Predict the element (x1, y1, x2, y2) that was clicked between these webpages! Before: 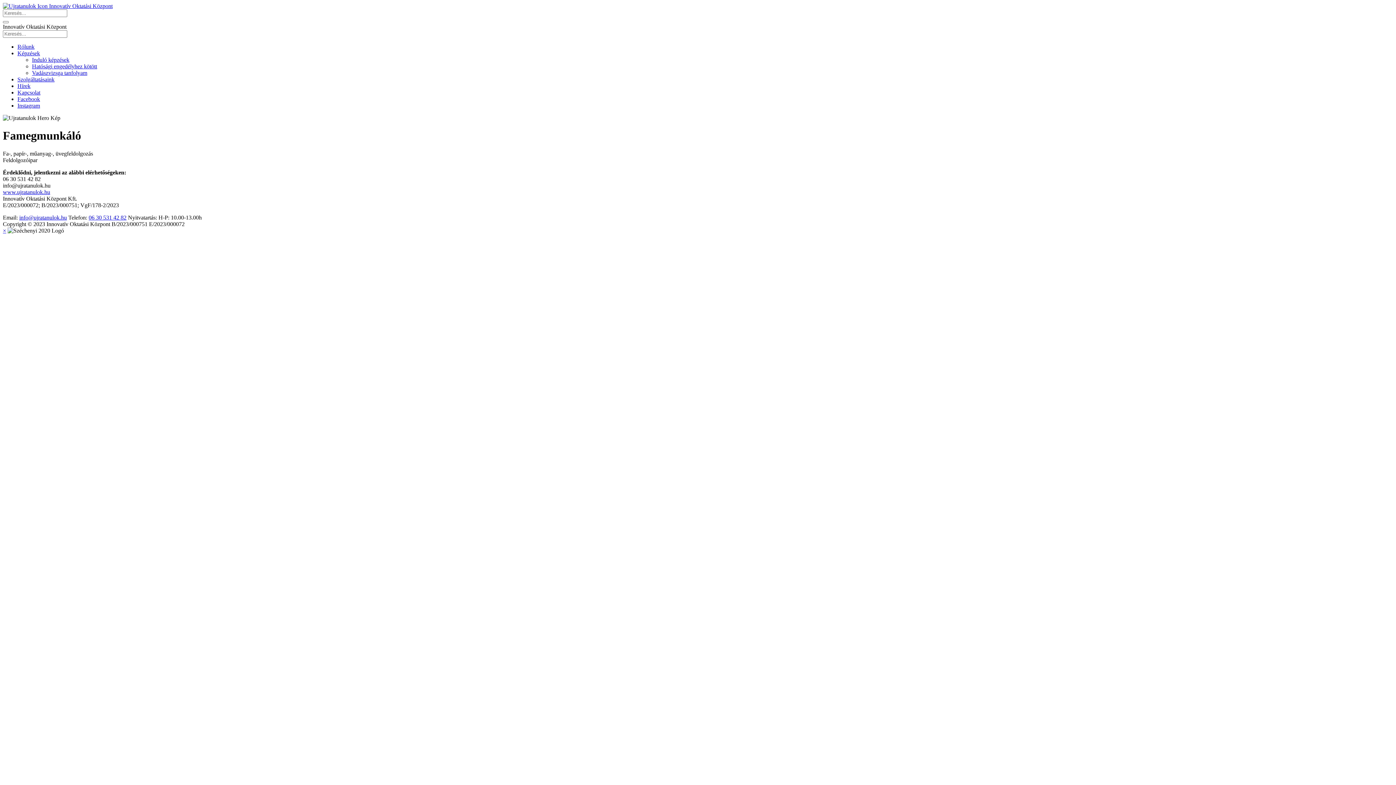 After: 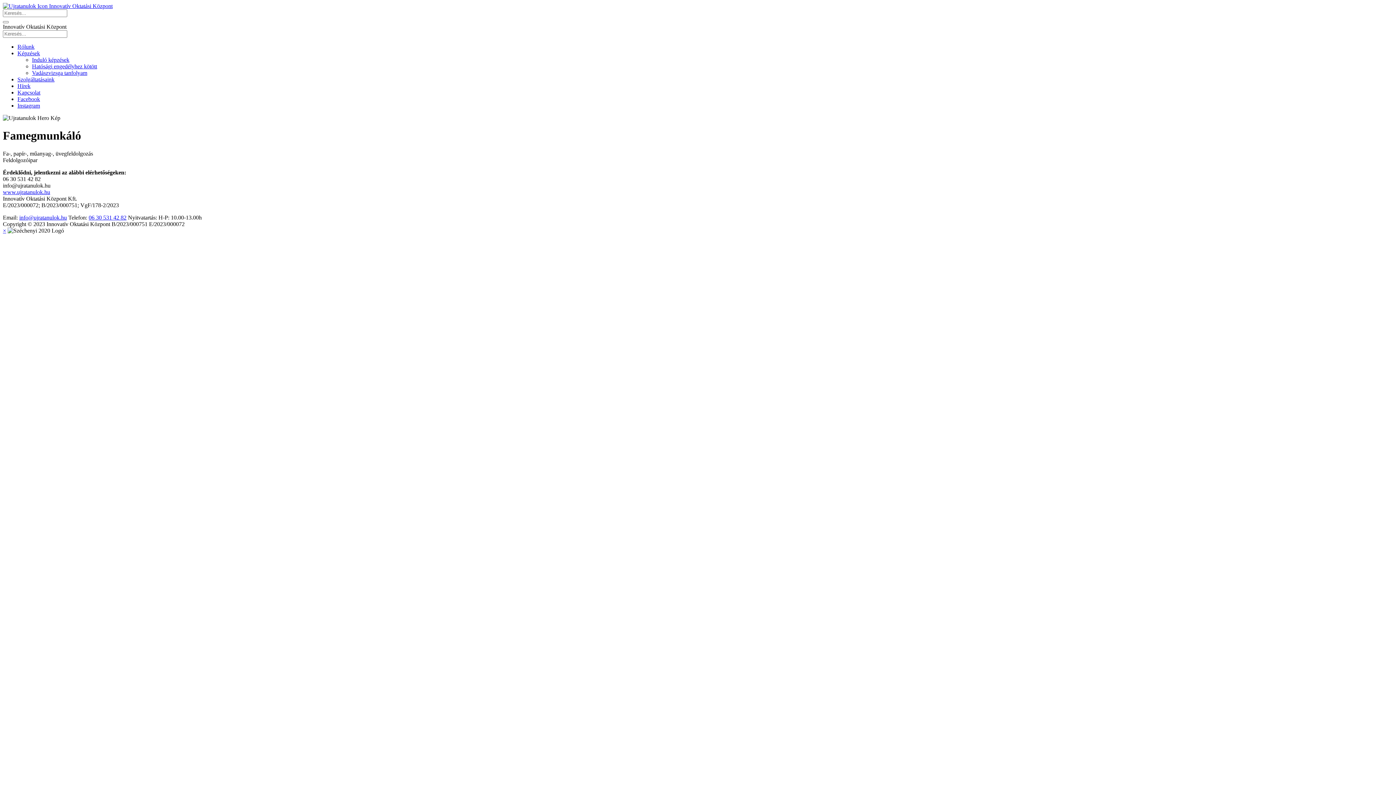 Action: bbox: (88, 214, 126, 220) label: 06 30 531 42 82